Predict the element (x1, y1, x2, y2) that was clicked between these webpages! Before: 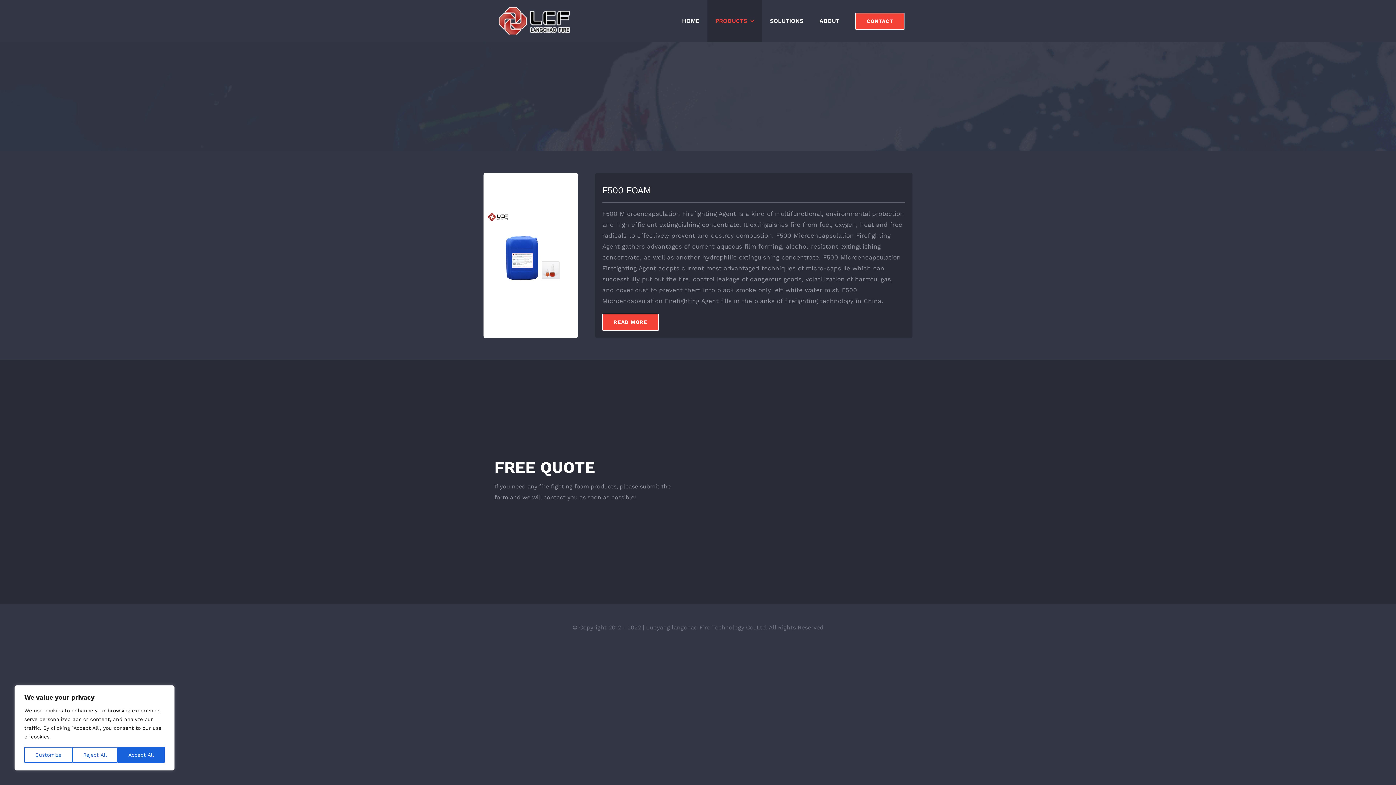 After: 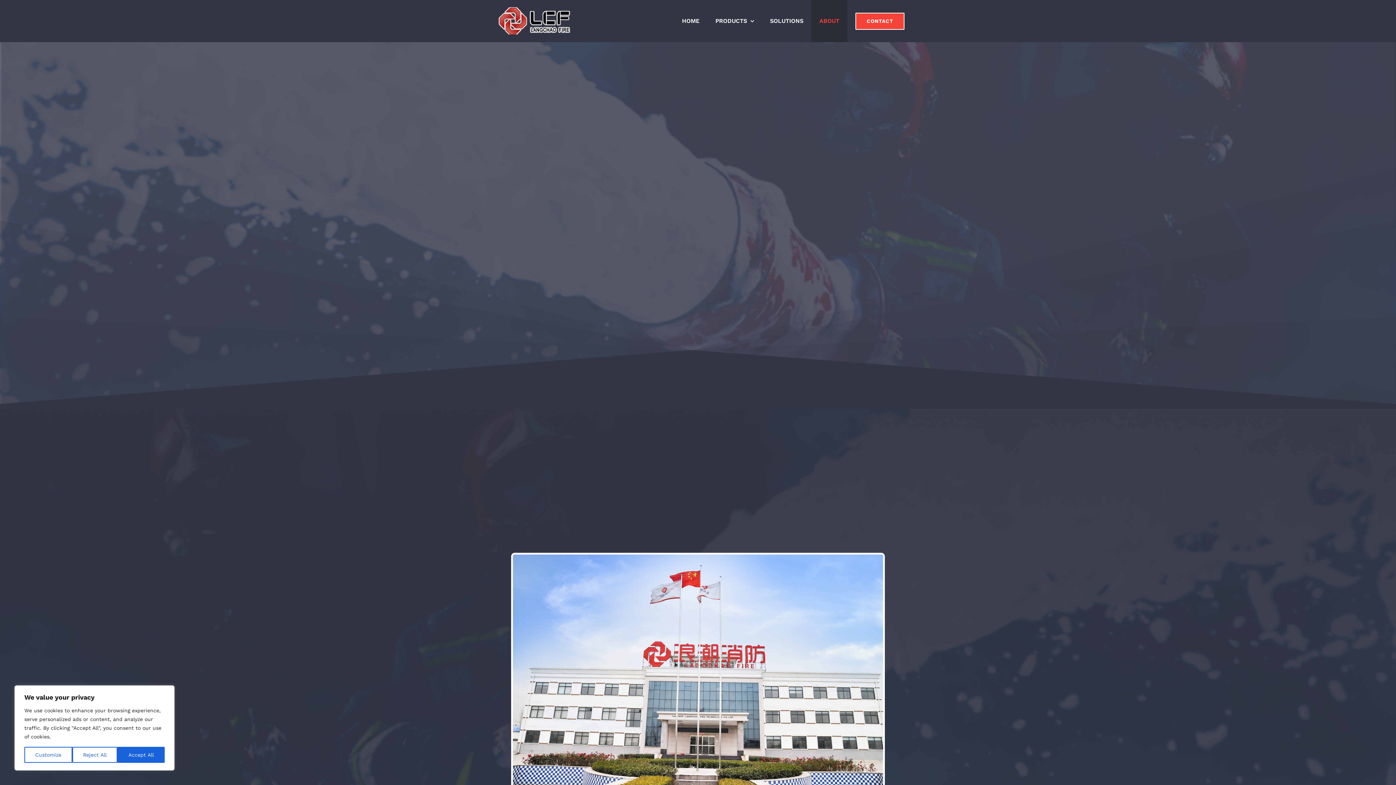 Action: label: ABOUT bbox: (811, 0, 847, 42)